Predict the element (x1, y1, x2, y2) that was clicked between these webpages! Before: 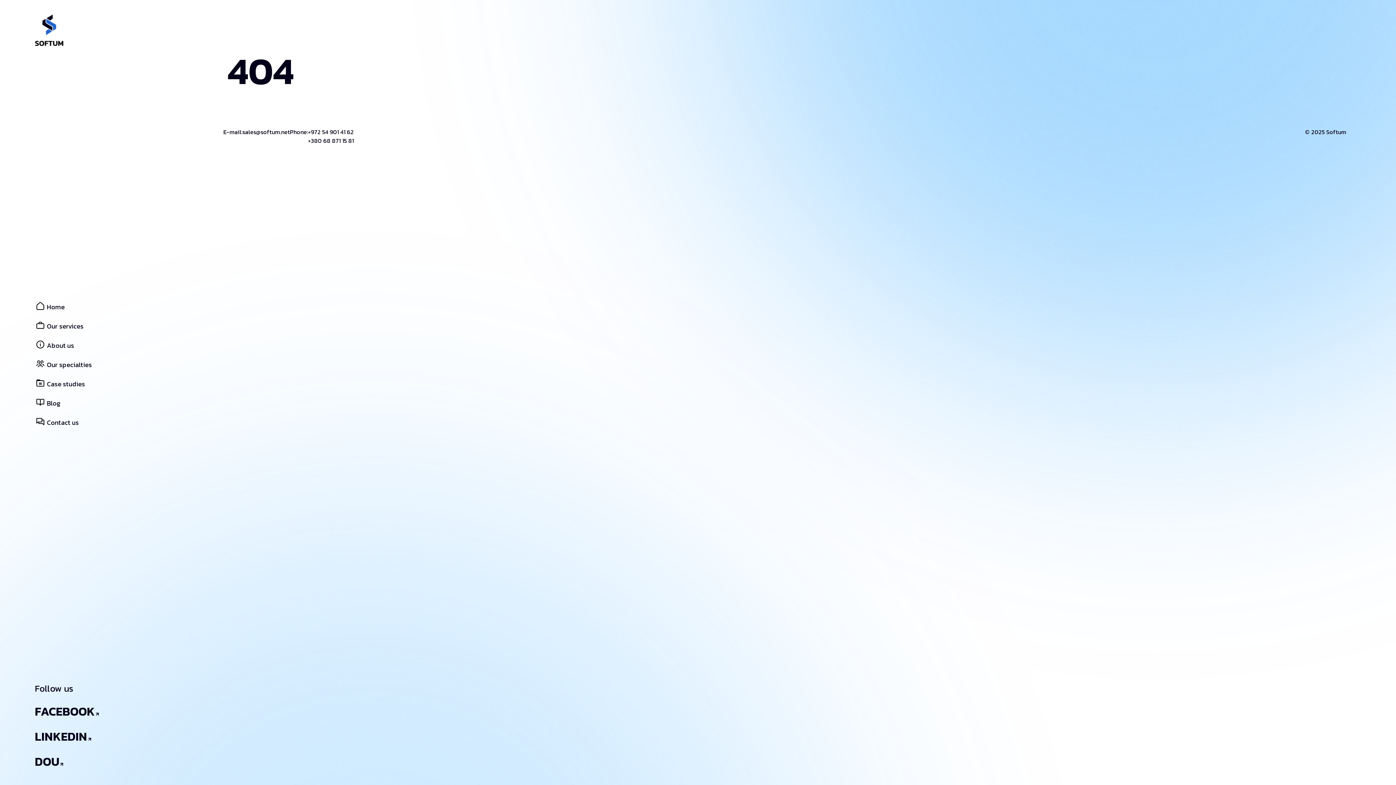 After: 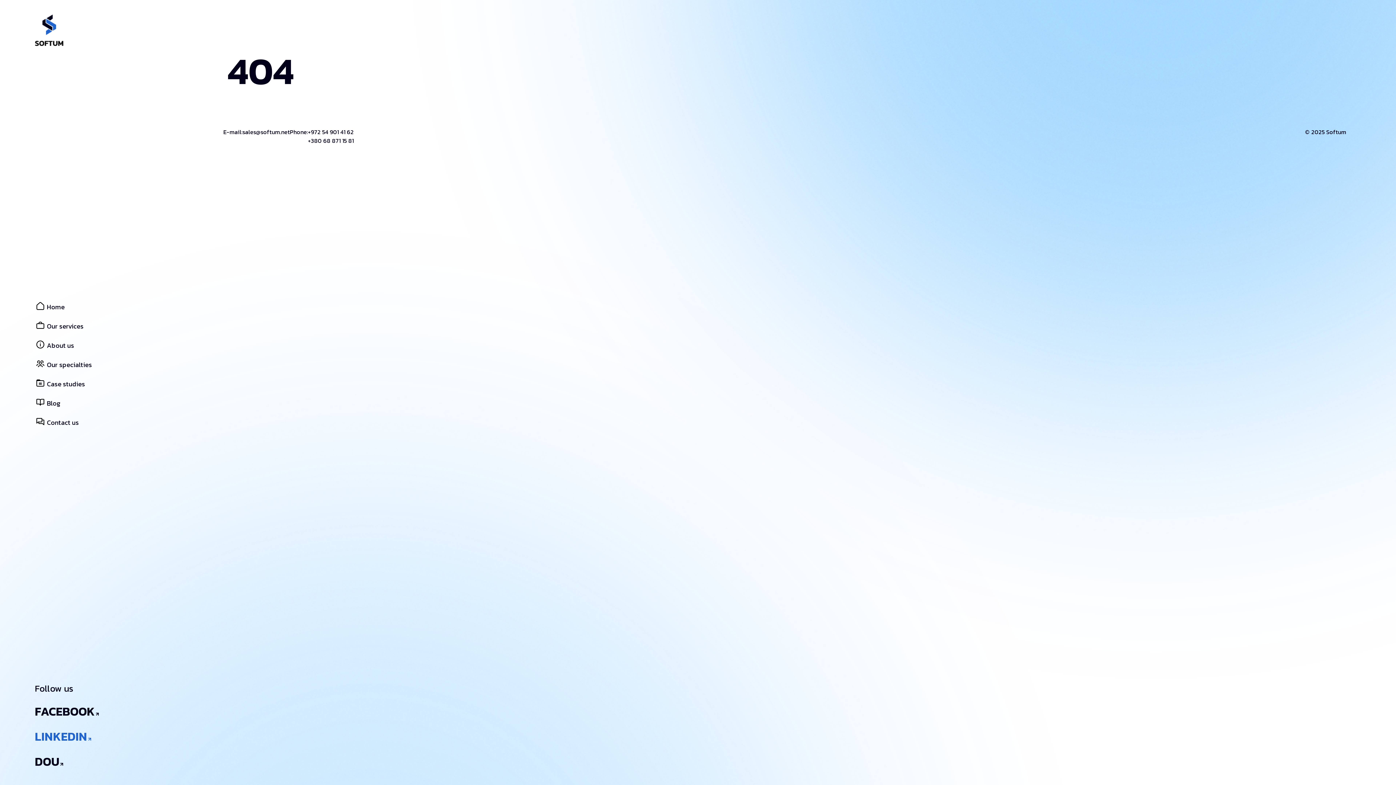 Action: label: LINKEDIN bbox: (34, 728, 91, 745)